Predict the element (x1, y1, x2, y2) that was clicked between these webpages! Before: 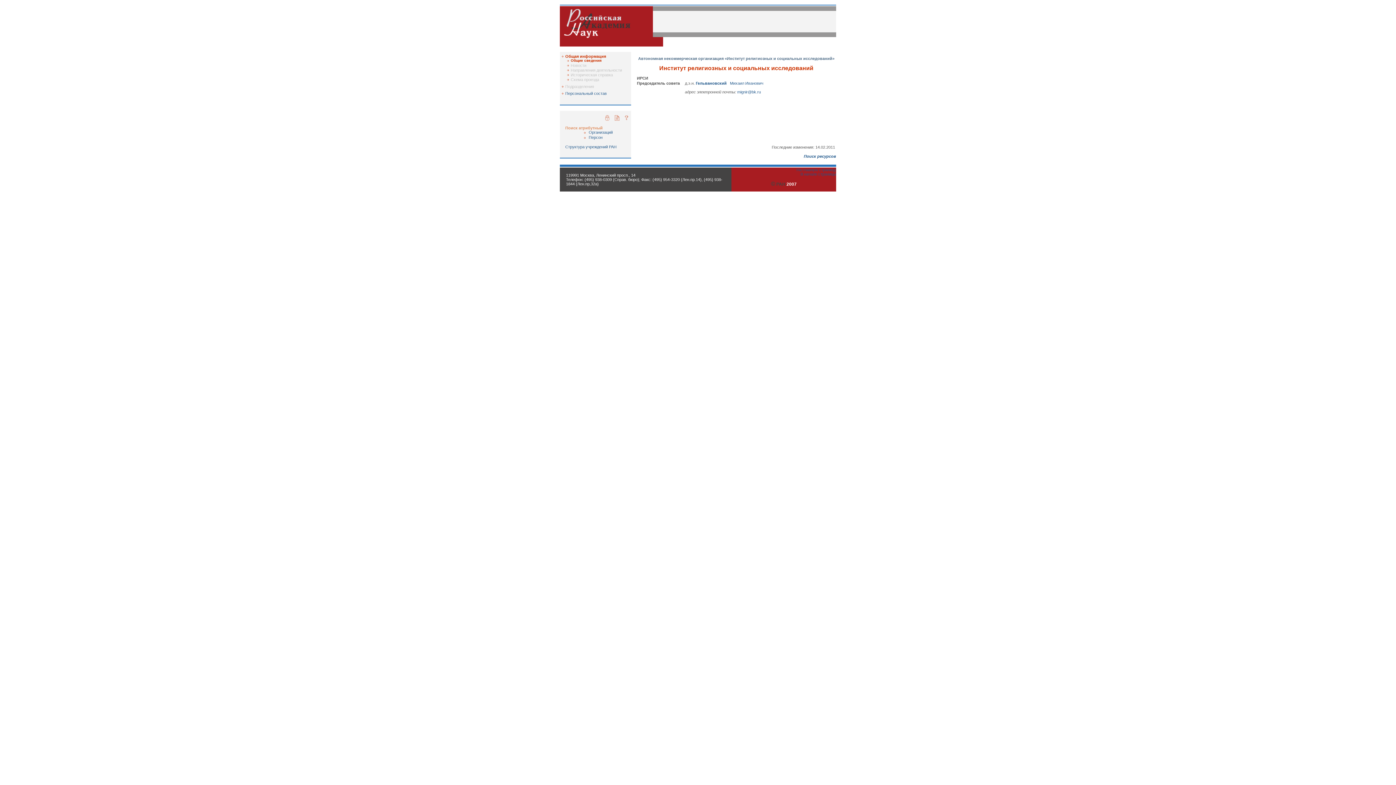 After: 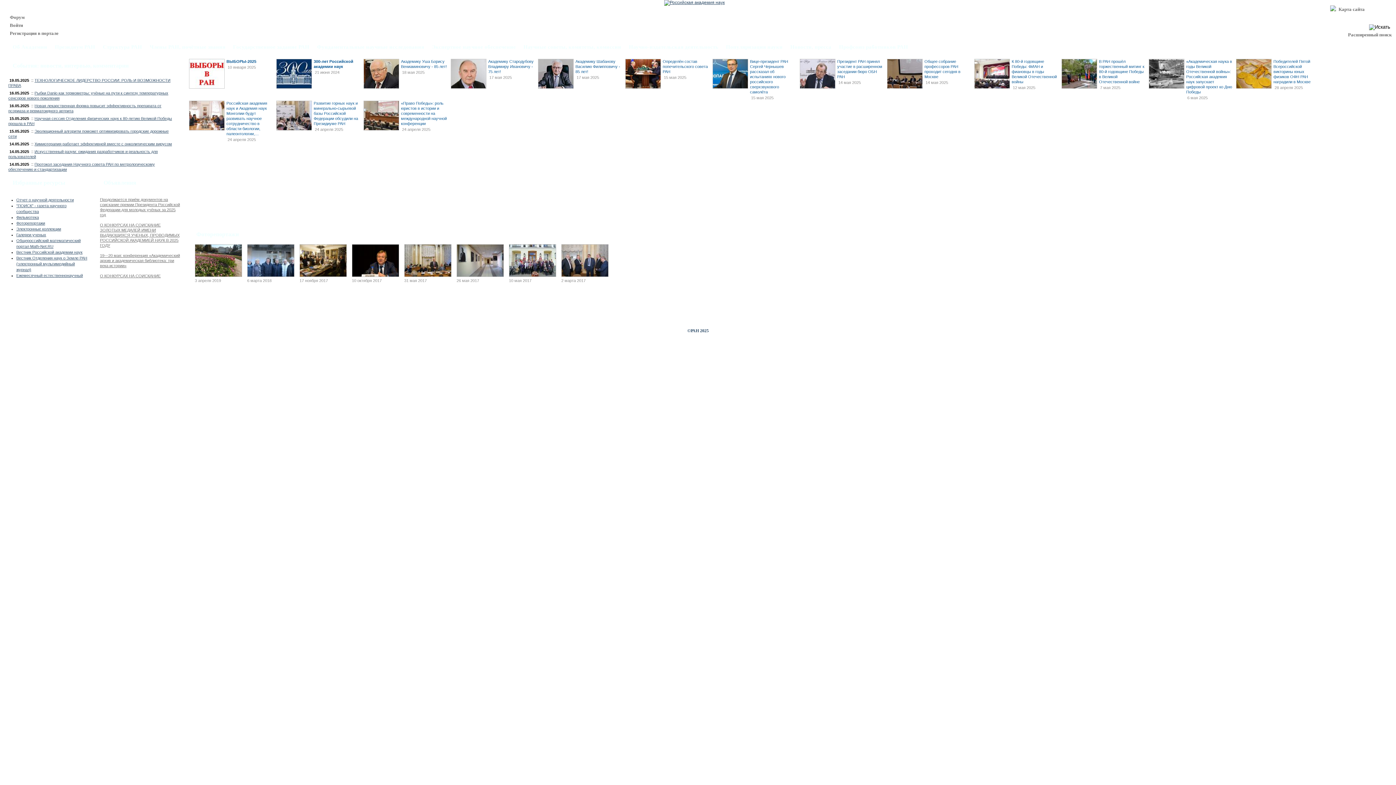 Action: bbox: (560, 38, 632, 43)